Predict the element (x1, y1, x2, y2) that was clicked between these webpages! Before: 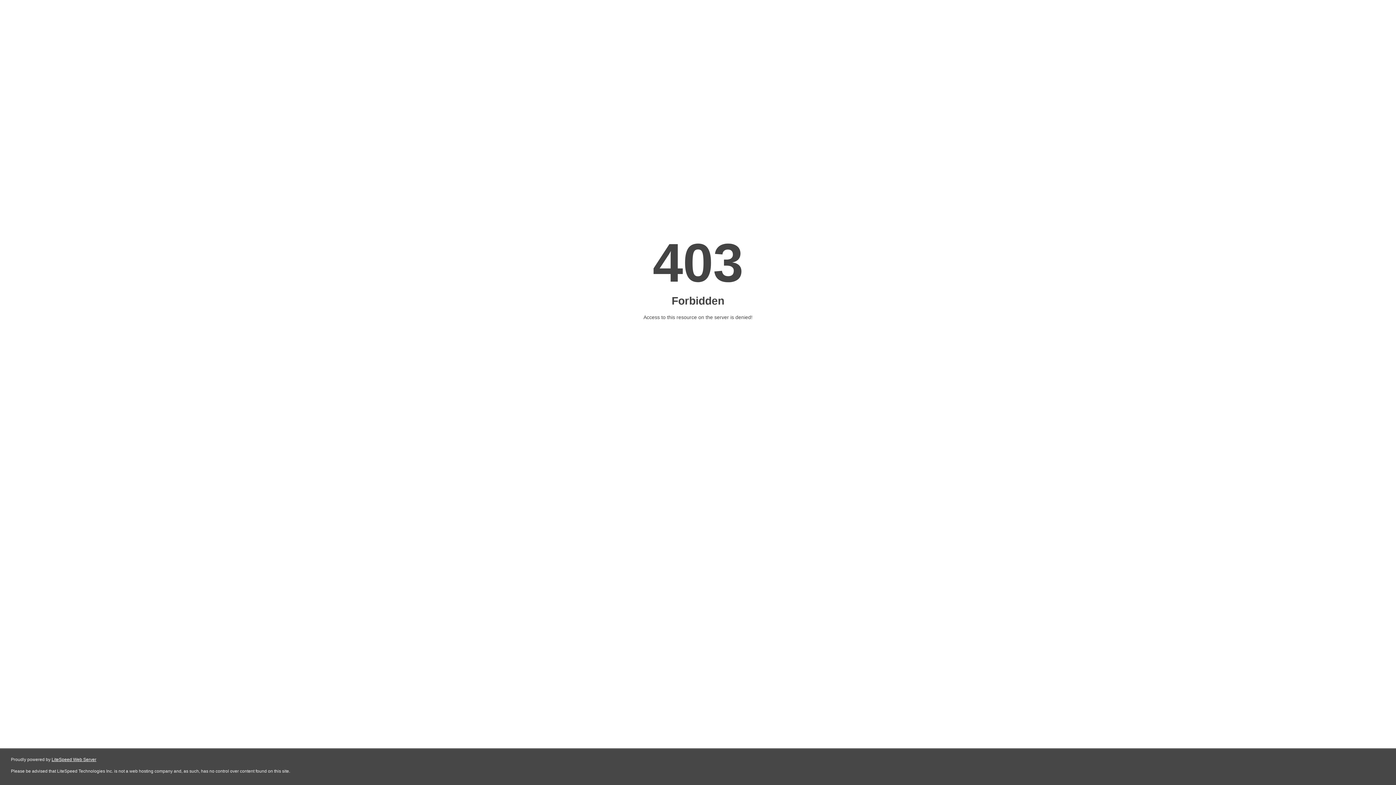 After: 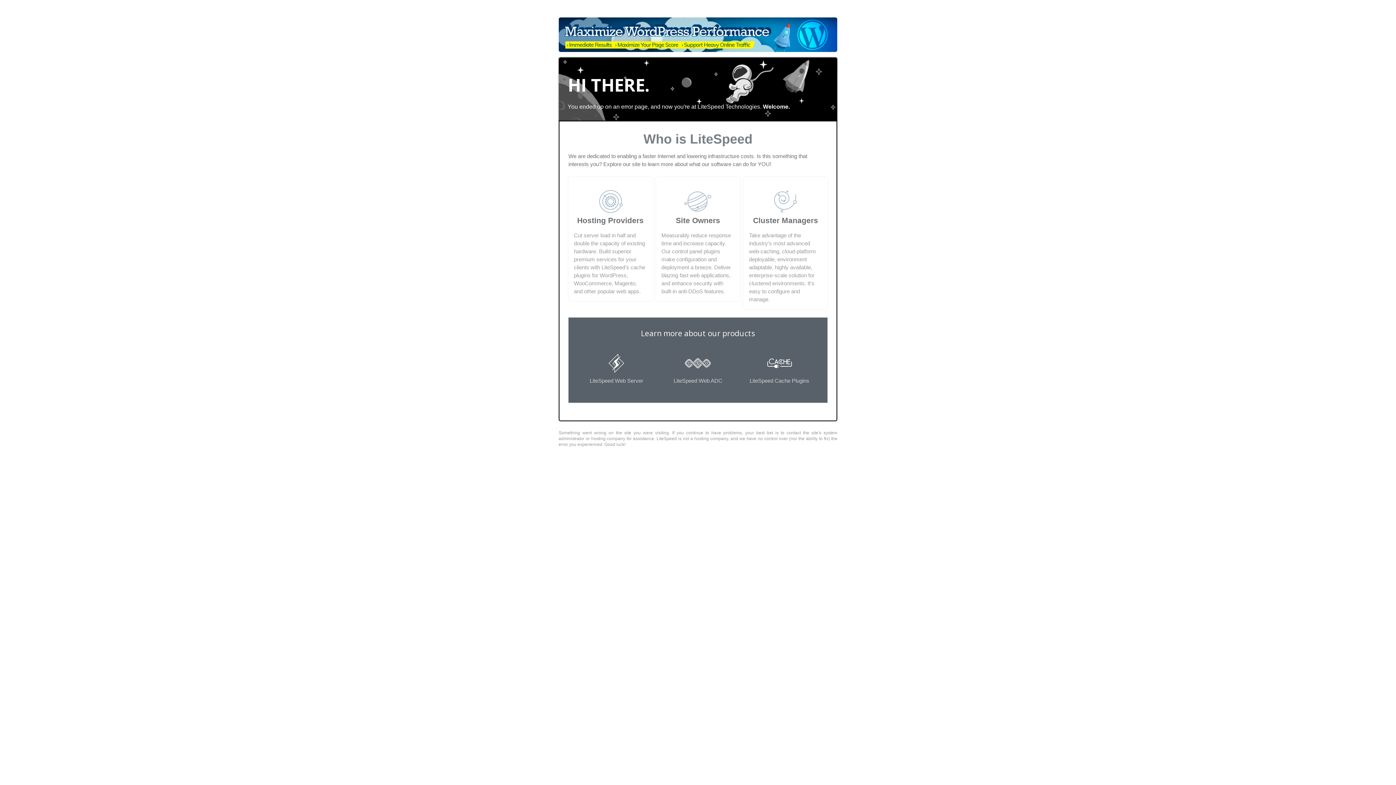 Action: label: LiteSpeed Web Server bbox: (51, 757, 96, 762)